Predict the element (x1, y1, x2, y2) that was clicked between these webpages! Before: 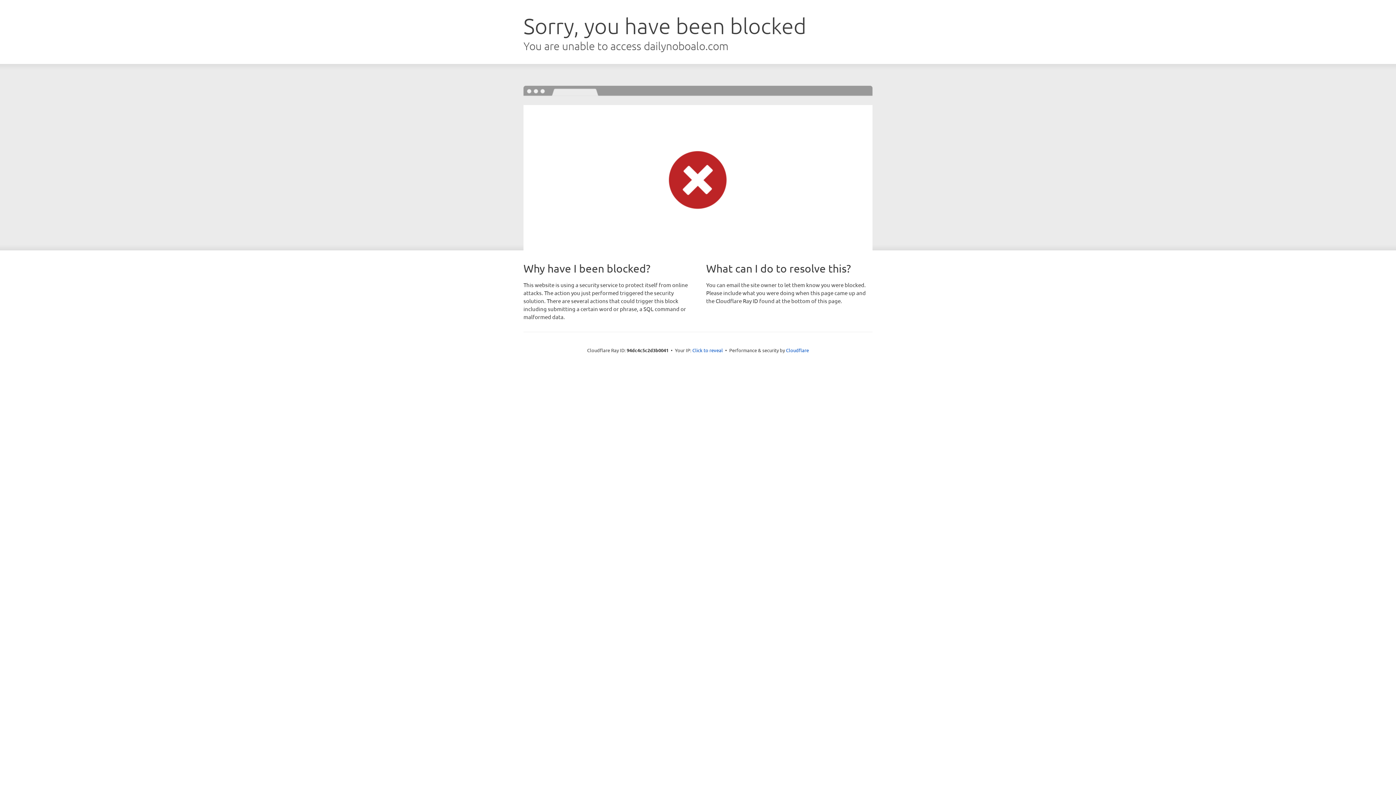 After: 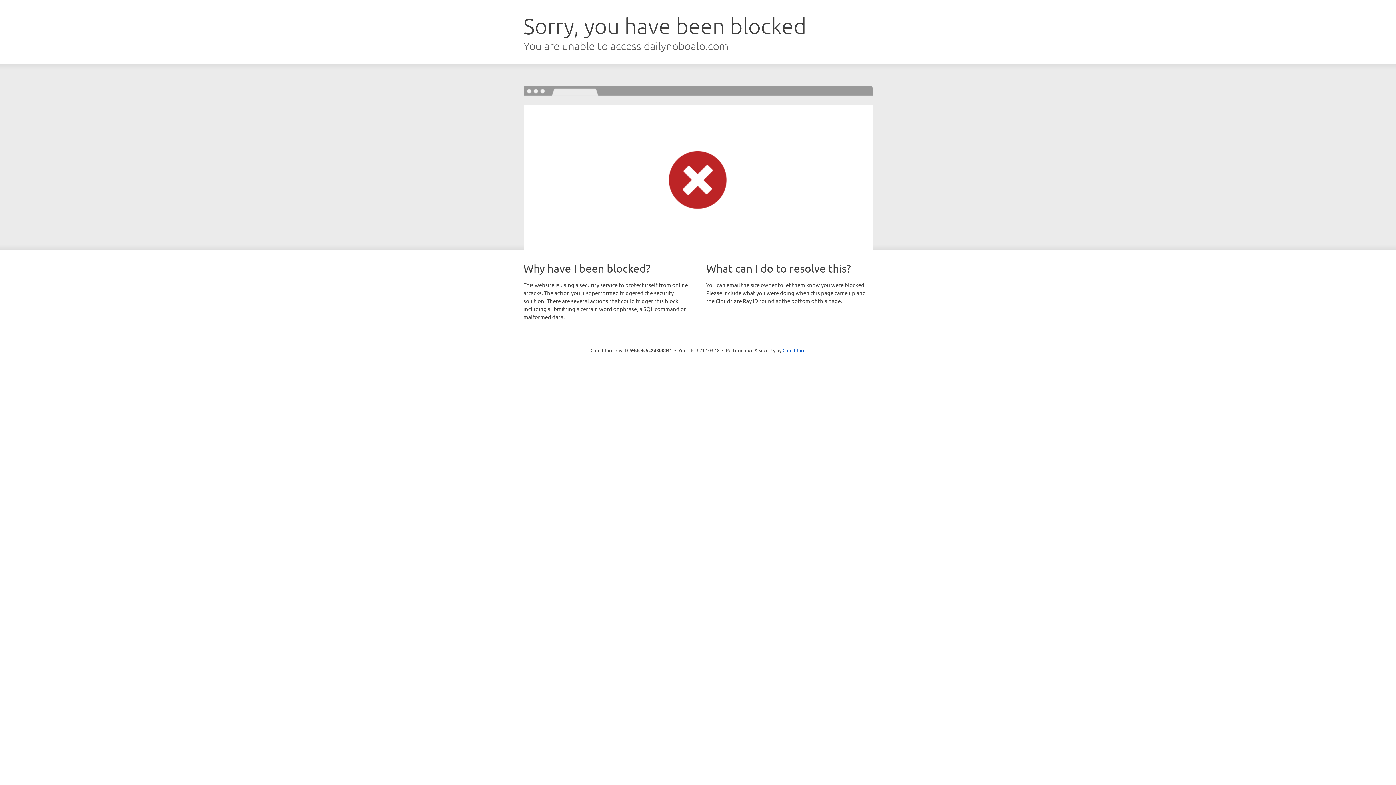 Action: label: Click to reveal bbox: (692, 346, 723, 353)